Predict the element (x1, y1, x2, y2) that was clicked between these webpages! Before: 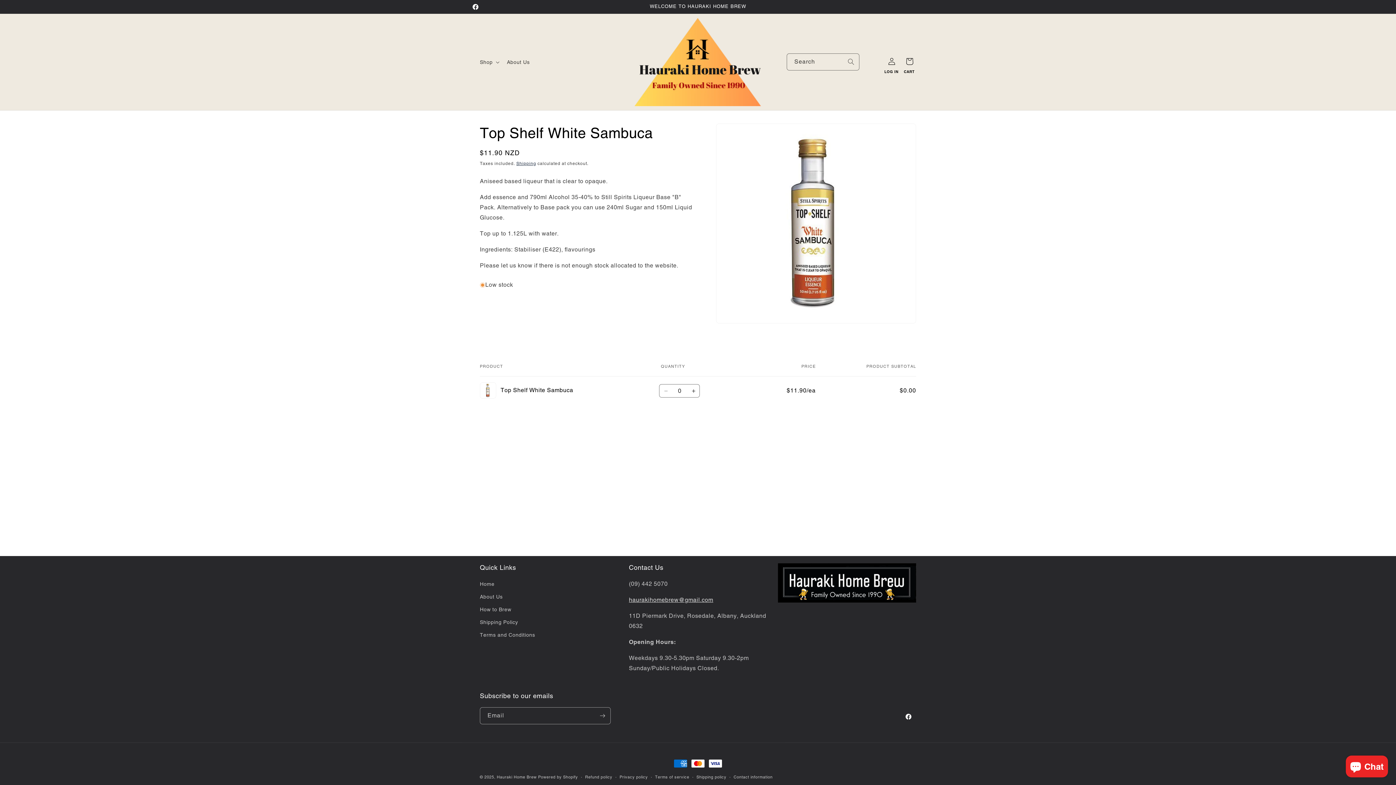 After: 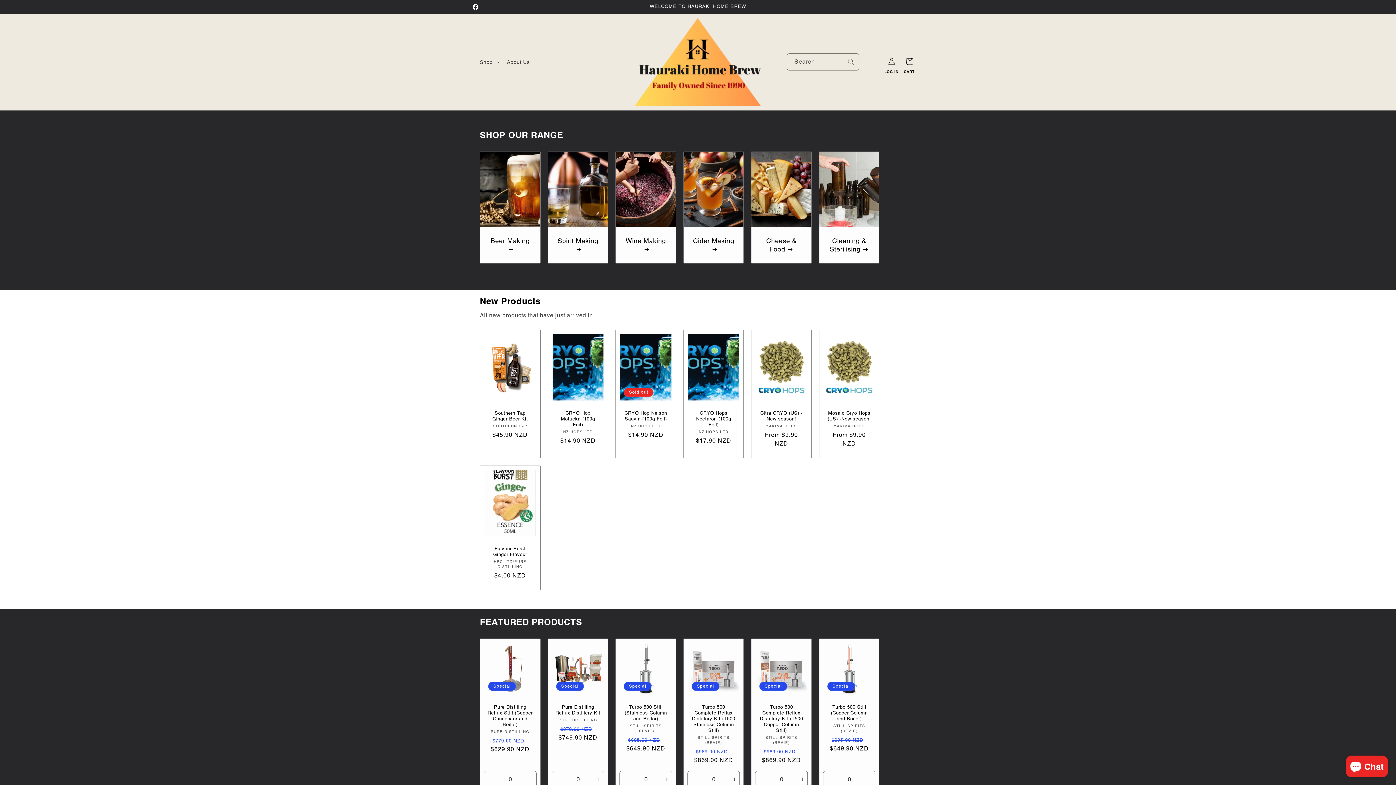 Action: bbox: (480, 580, 494, 590) label: Home